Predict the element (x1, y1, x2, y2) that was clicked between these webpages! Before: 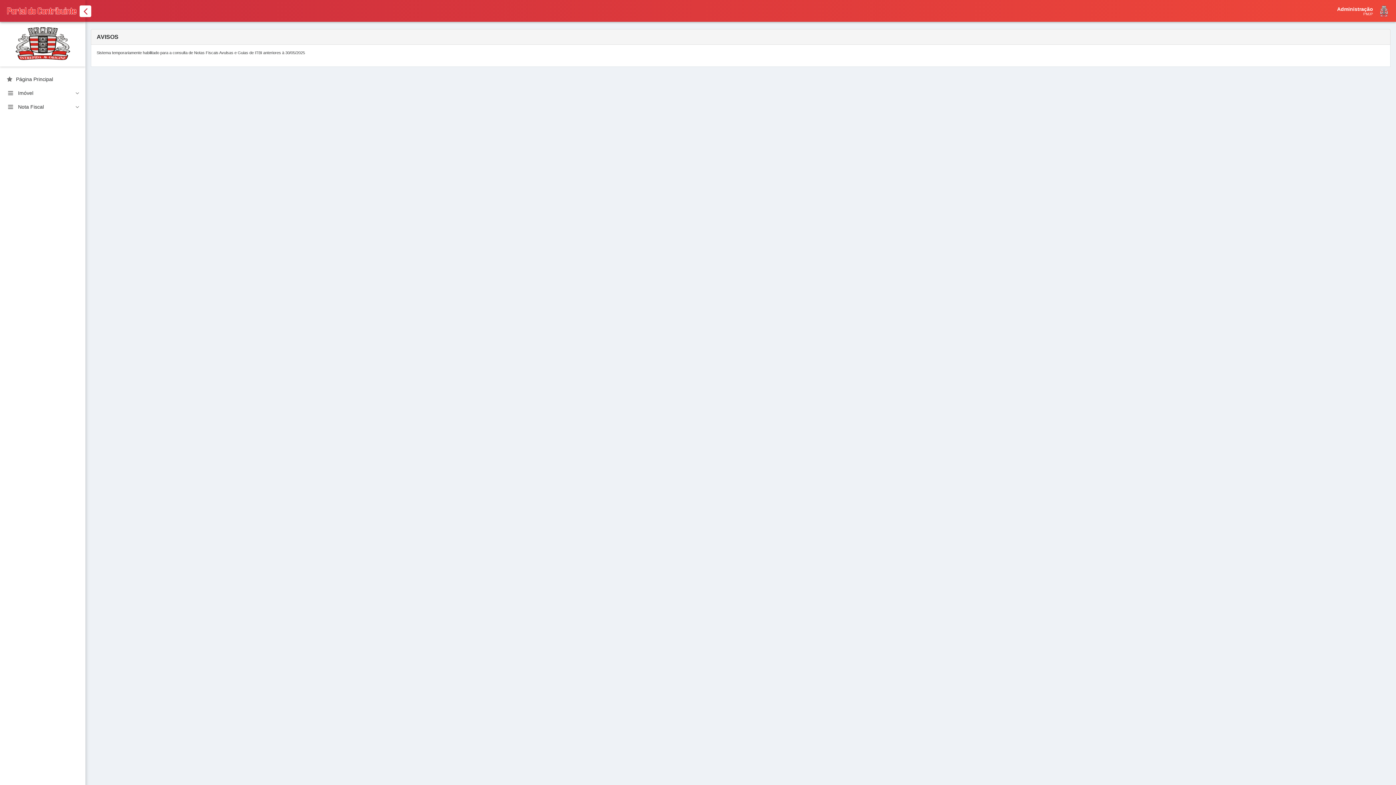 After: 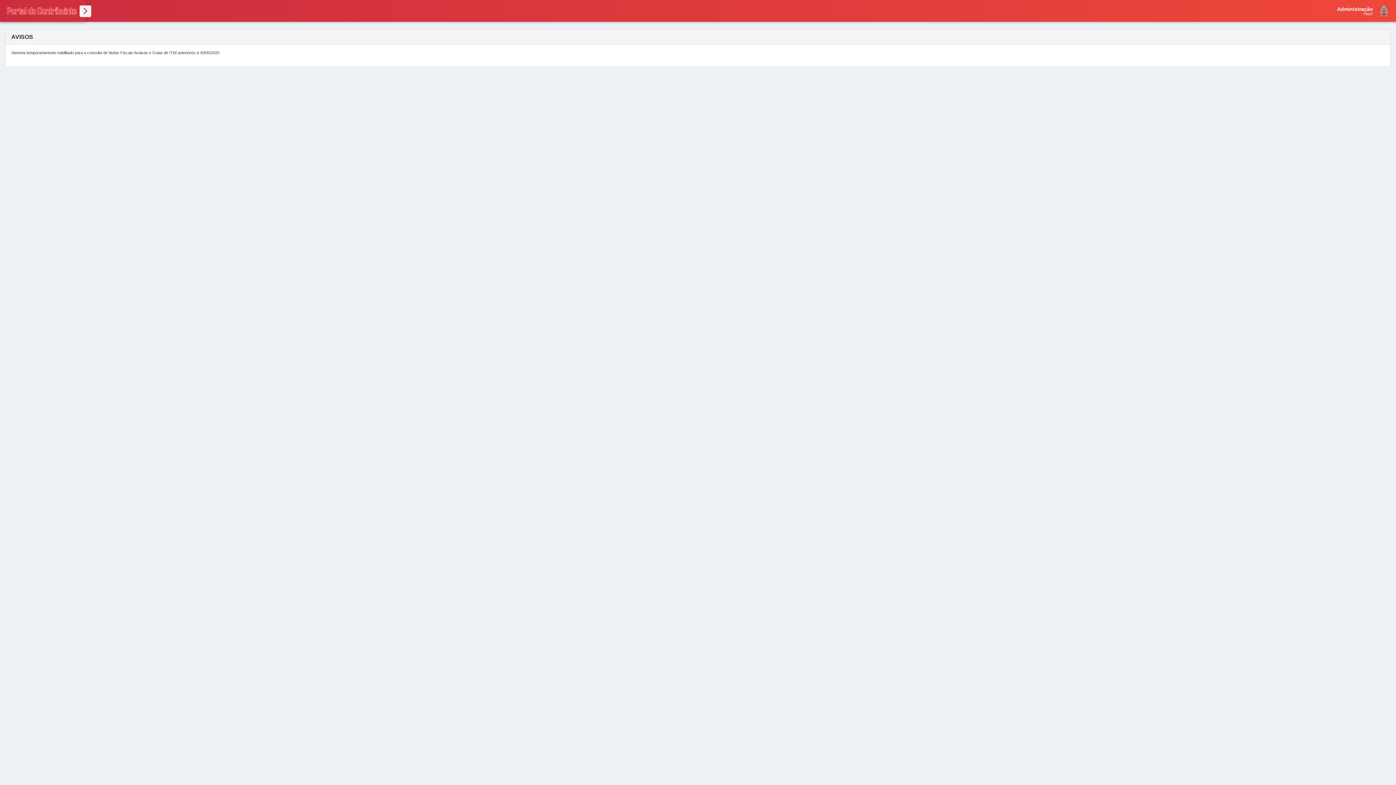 Action: bbox: (79, 5, 91, 17)